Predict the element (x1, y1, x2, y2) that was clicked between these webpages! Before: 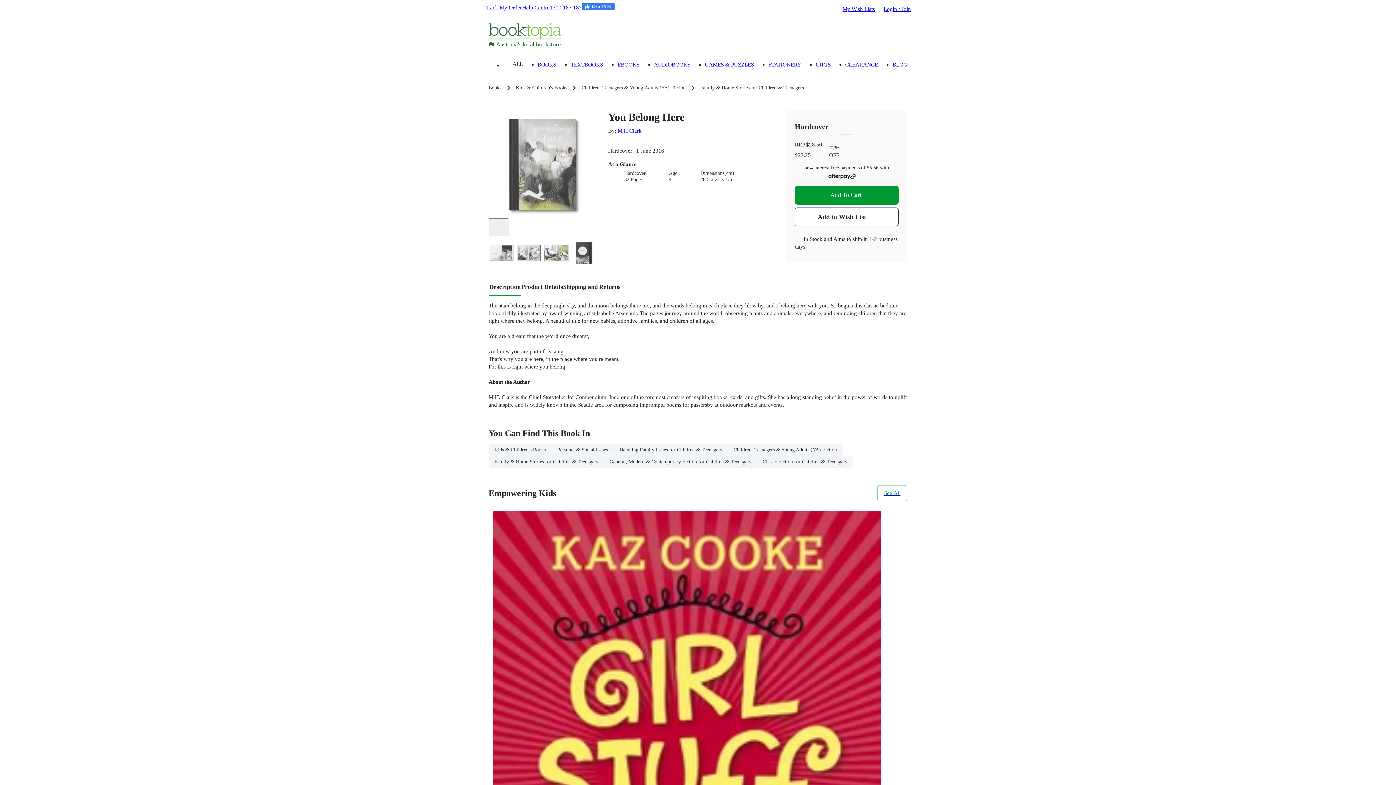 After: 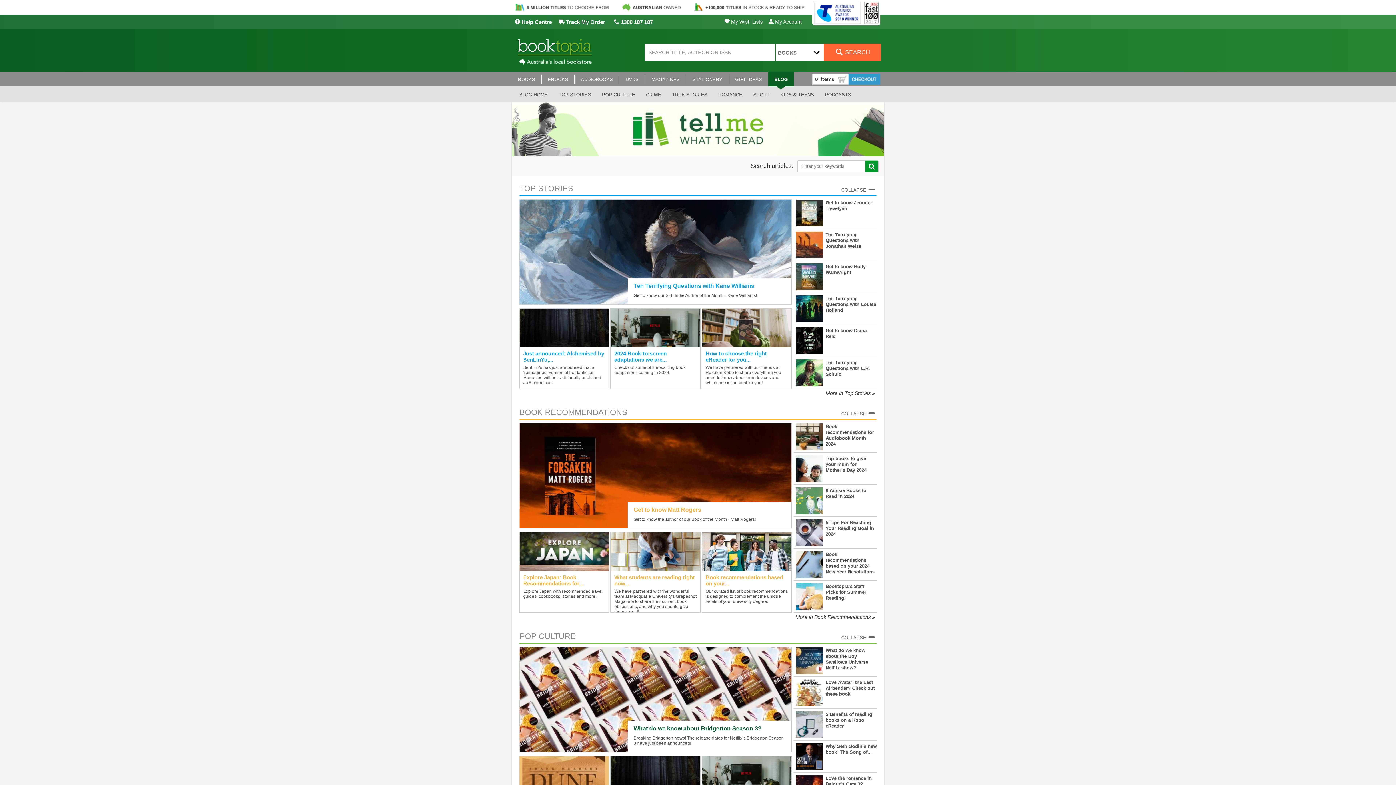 Action: label: BLOG bbox: (892, 61, 907, 67)